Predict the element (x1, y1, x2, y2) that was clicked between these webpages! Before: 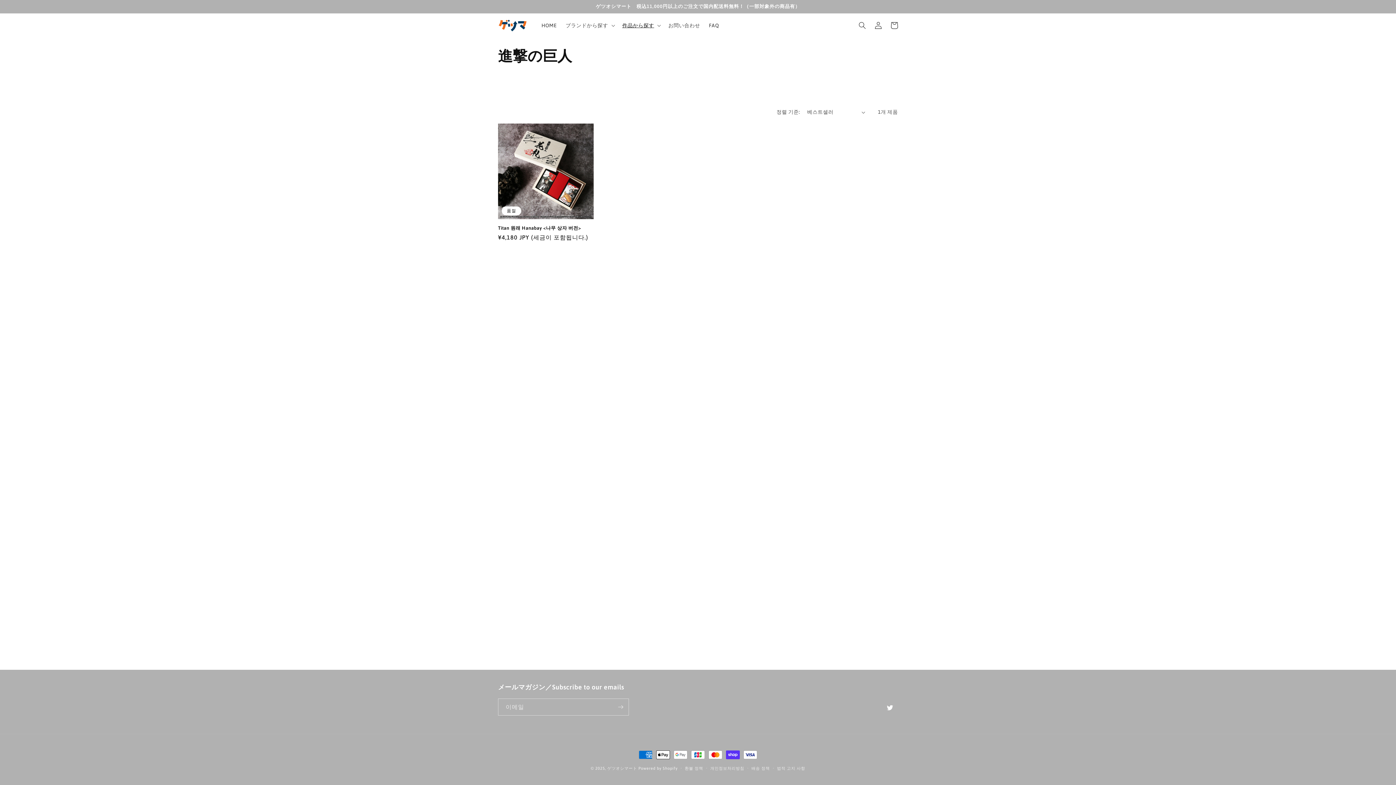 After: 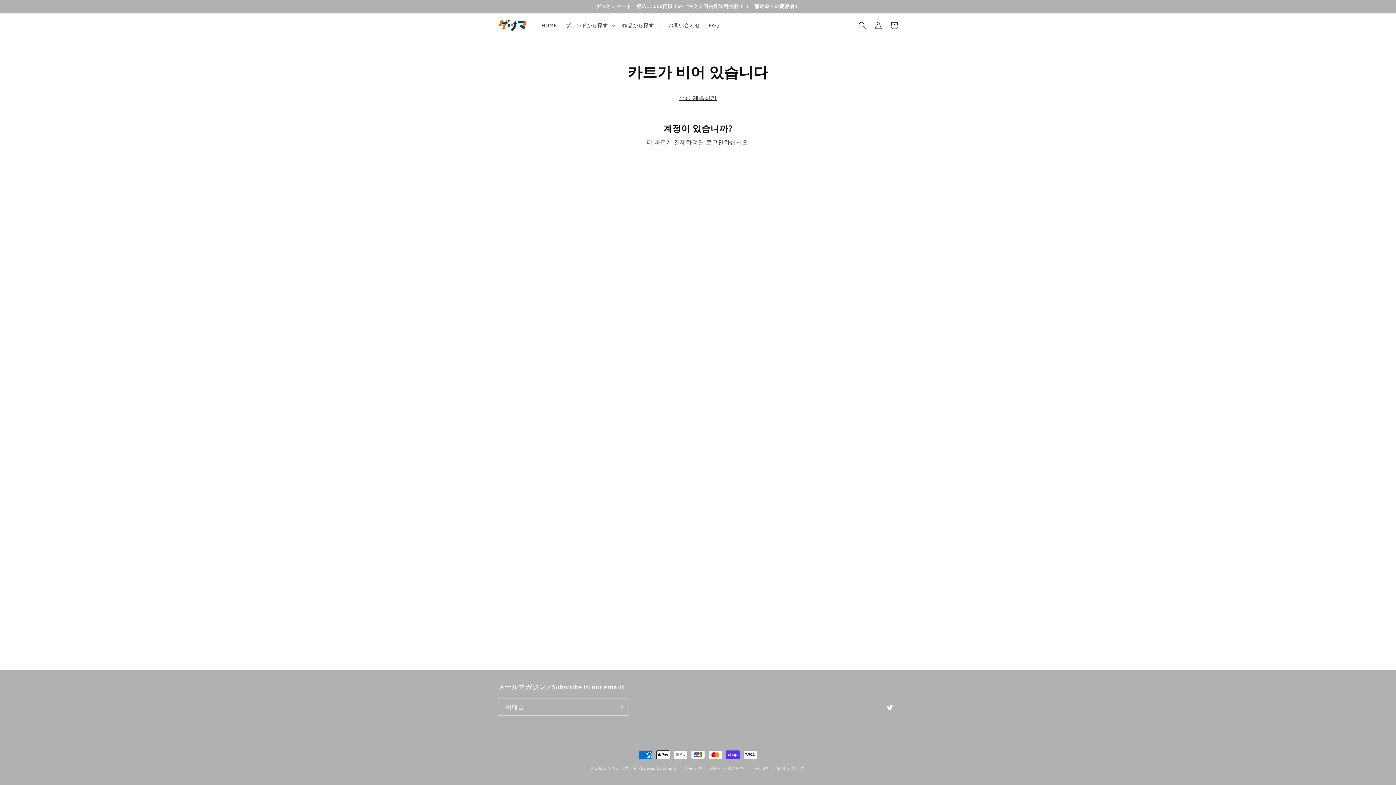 Action: label: 카트 bbox: (886, 17, 902, 33)